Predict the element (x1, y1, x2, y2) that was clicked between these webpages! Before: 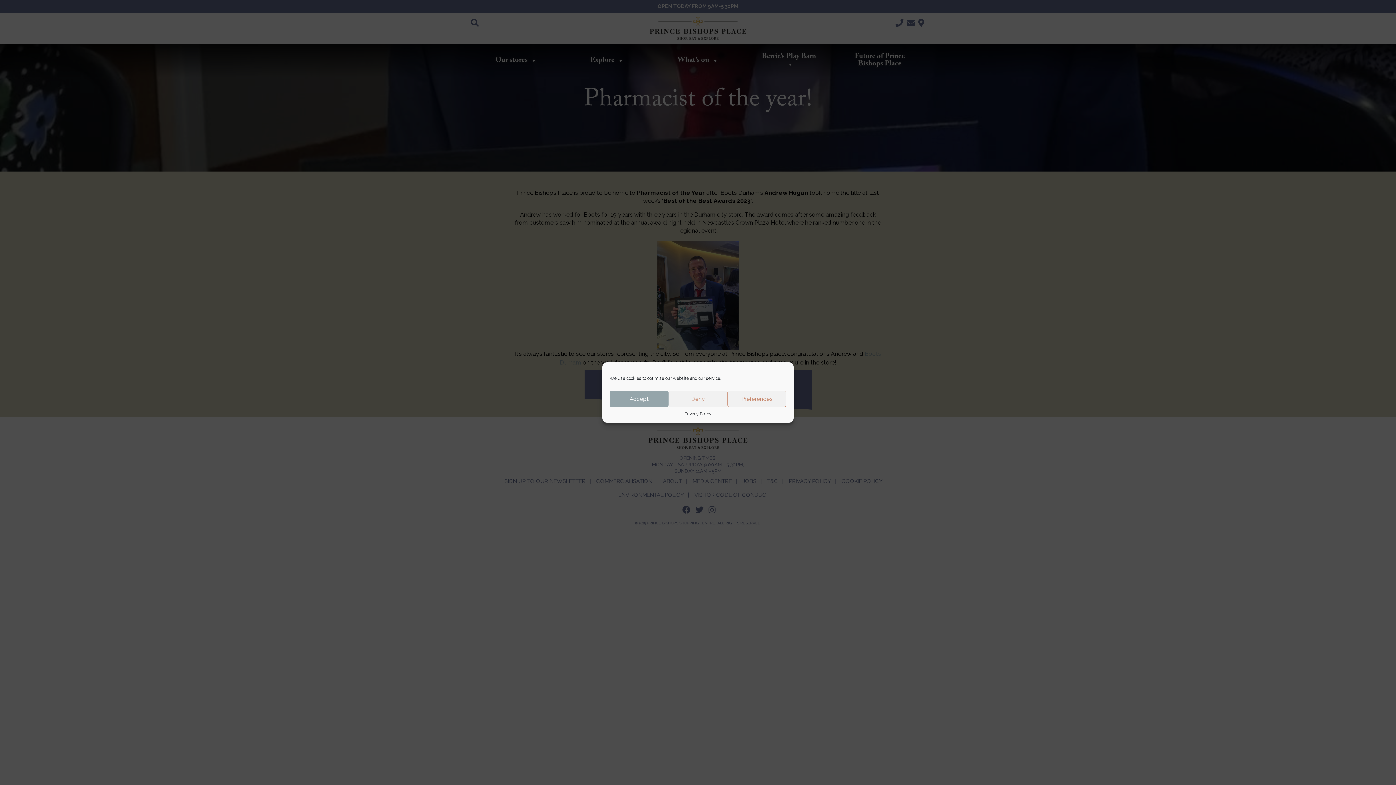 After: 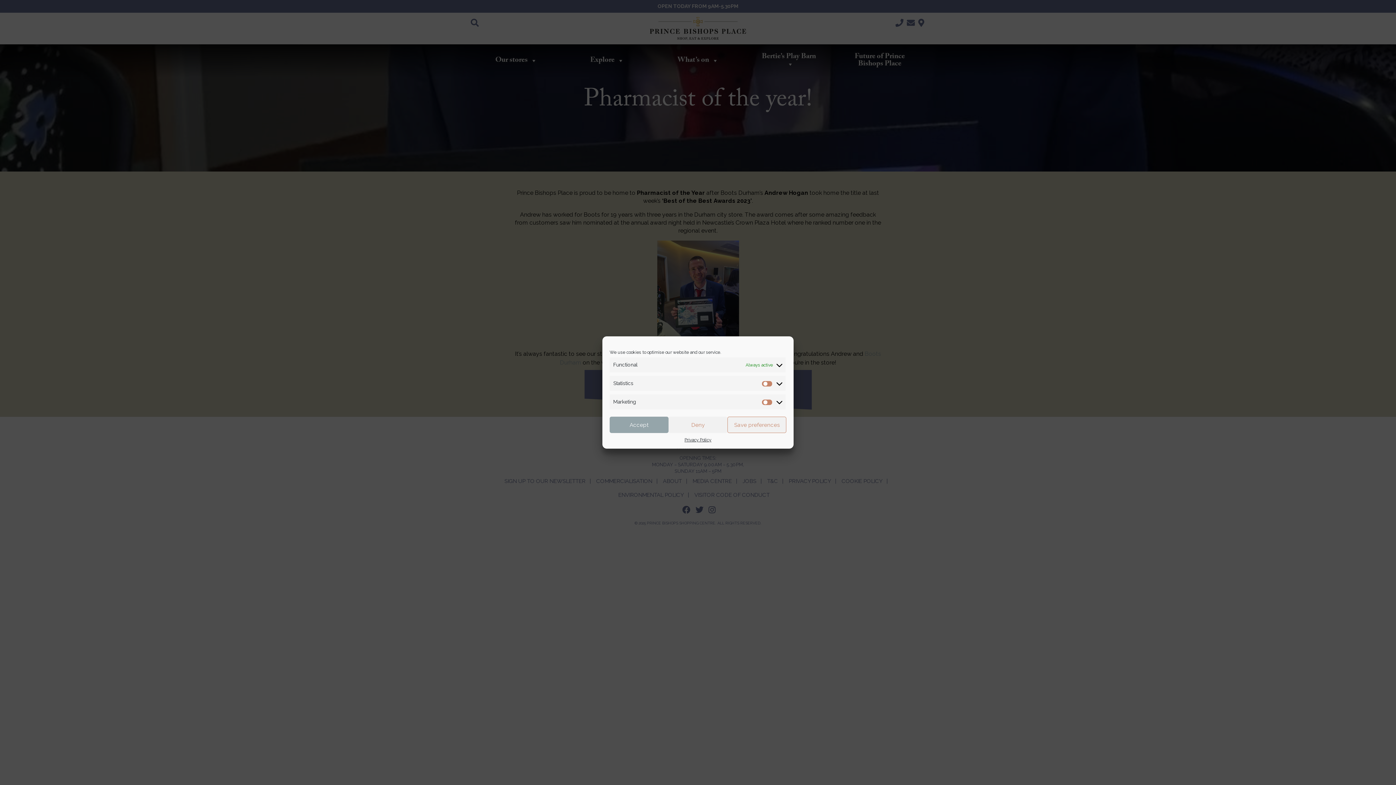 Action: label: Preferences bbox: (727, 390, 786, 407)